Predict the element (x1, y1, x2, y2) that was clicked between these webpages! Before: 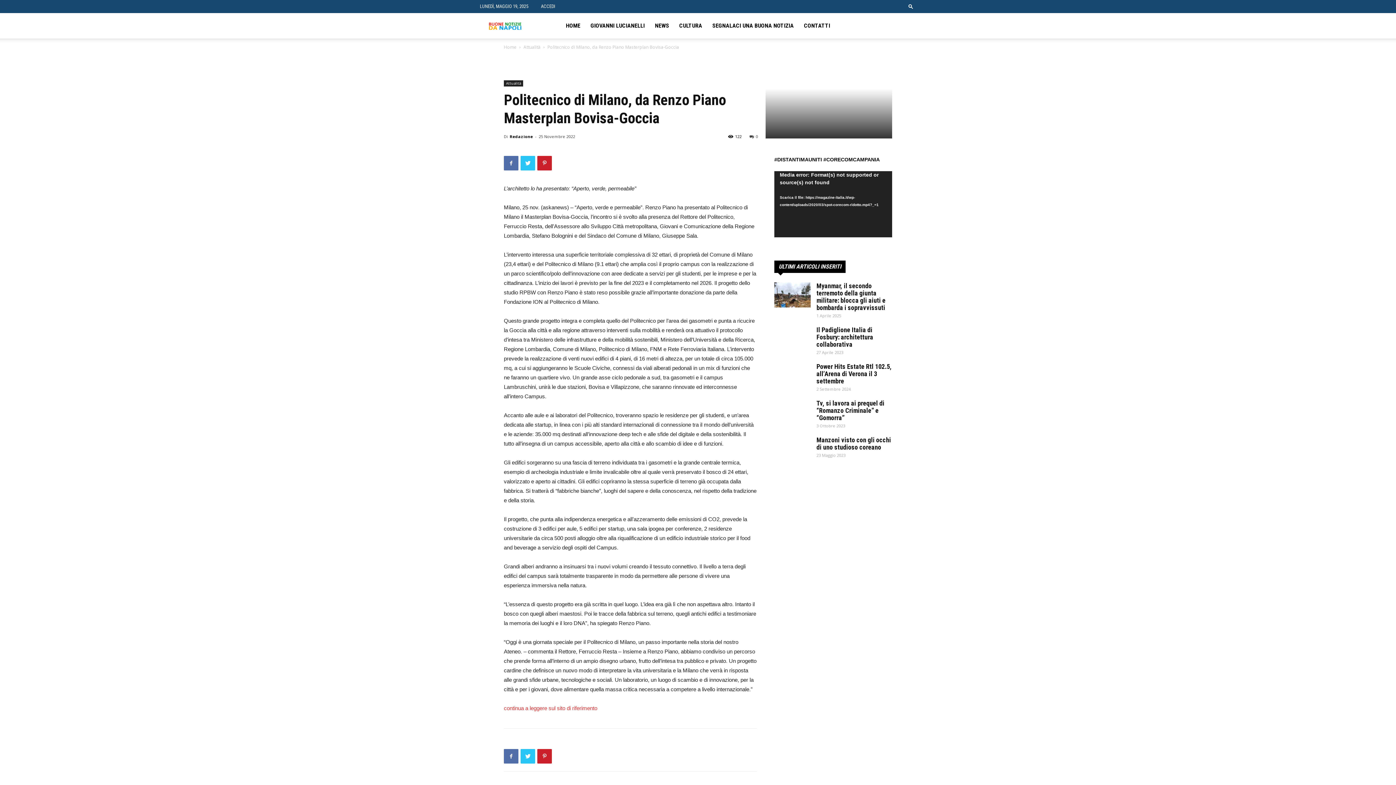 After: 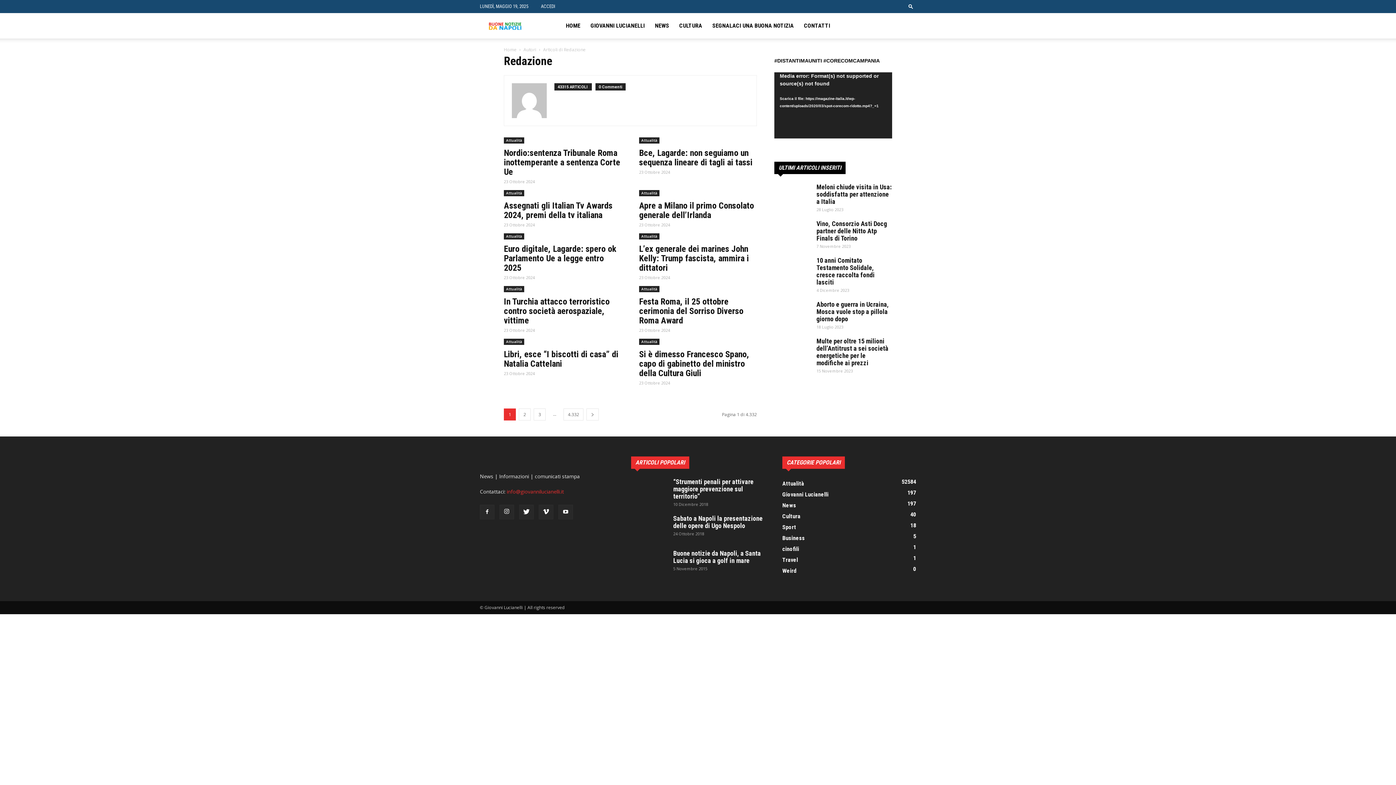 Action: label: Redazione bbox: (509, 133, 533, 139)